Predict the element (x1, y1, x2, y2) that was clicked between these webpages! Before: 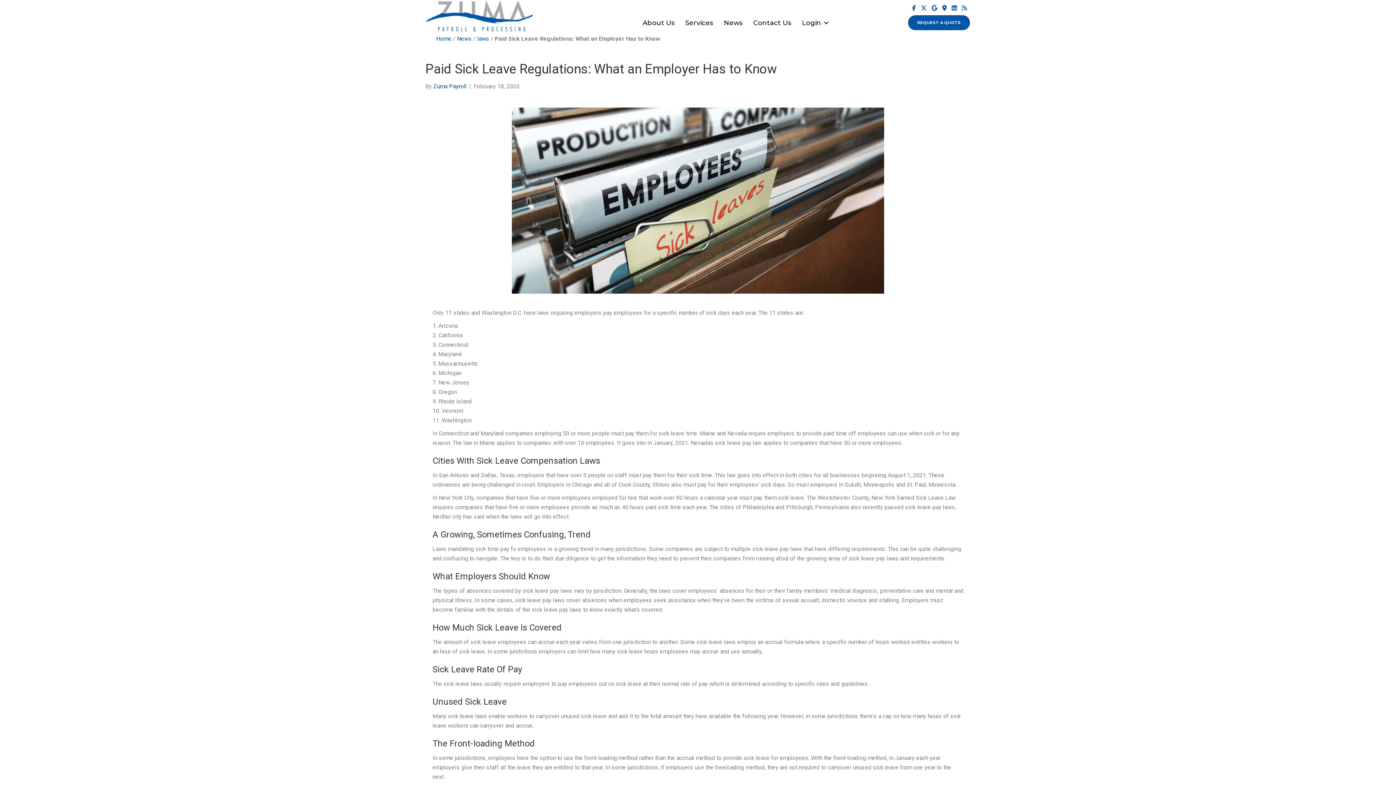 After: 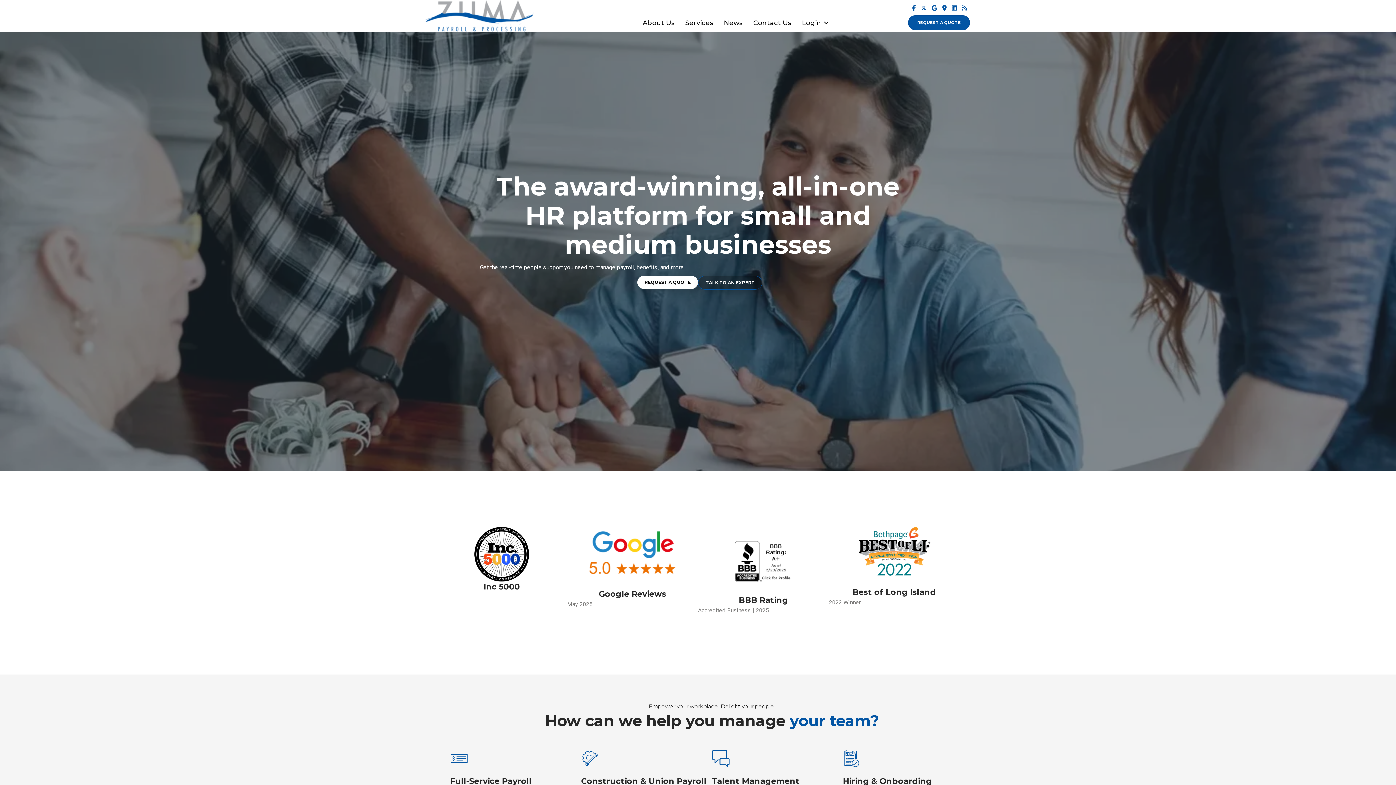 Action: bbox: (425, 12, 534, 19)